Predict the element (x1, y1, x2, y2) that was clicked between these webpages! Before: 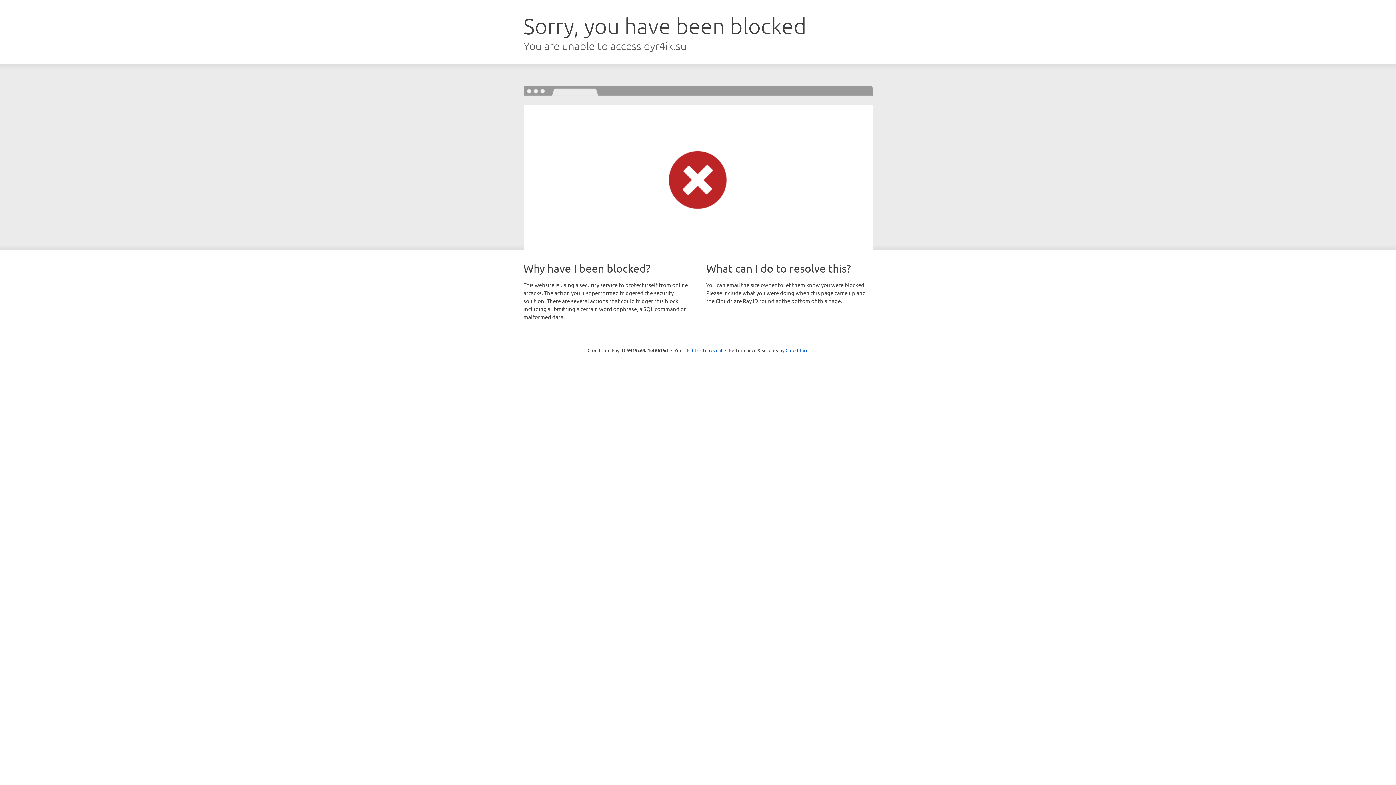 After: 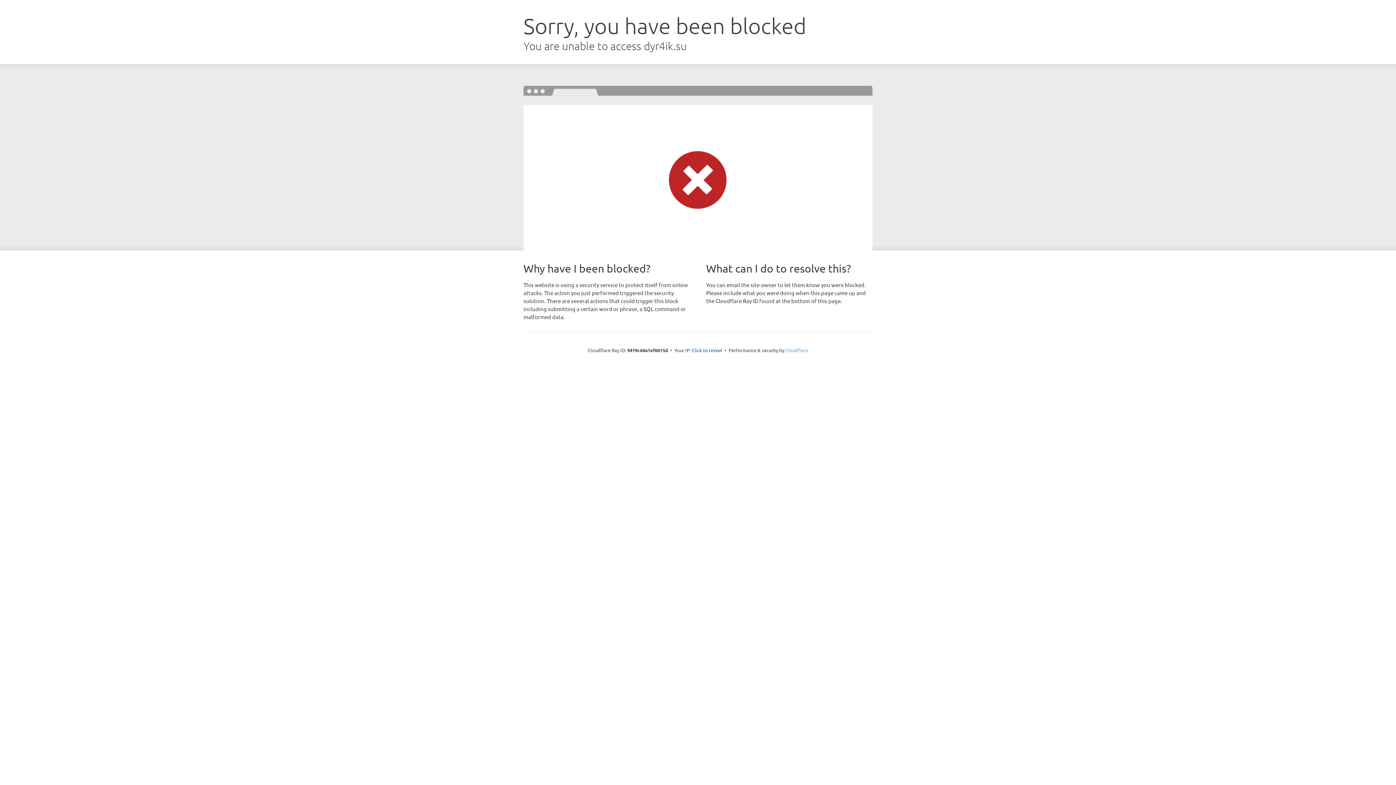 Action: bbox: (785, 347, 808, 353) label: Cloudflare